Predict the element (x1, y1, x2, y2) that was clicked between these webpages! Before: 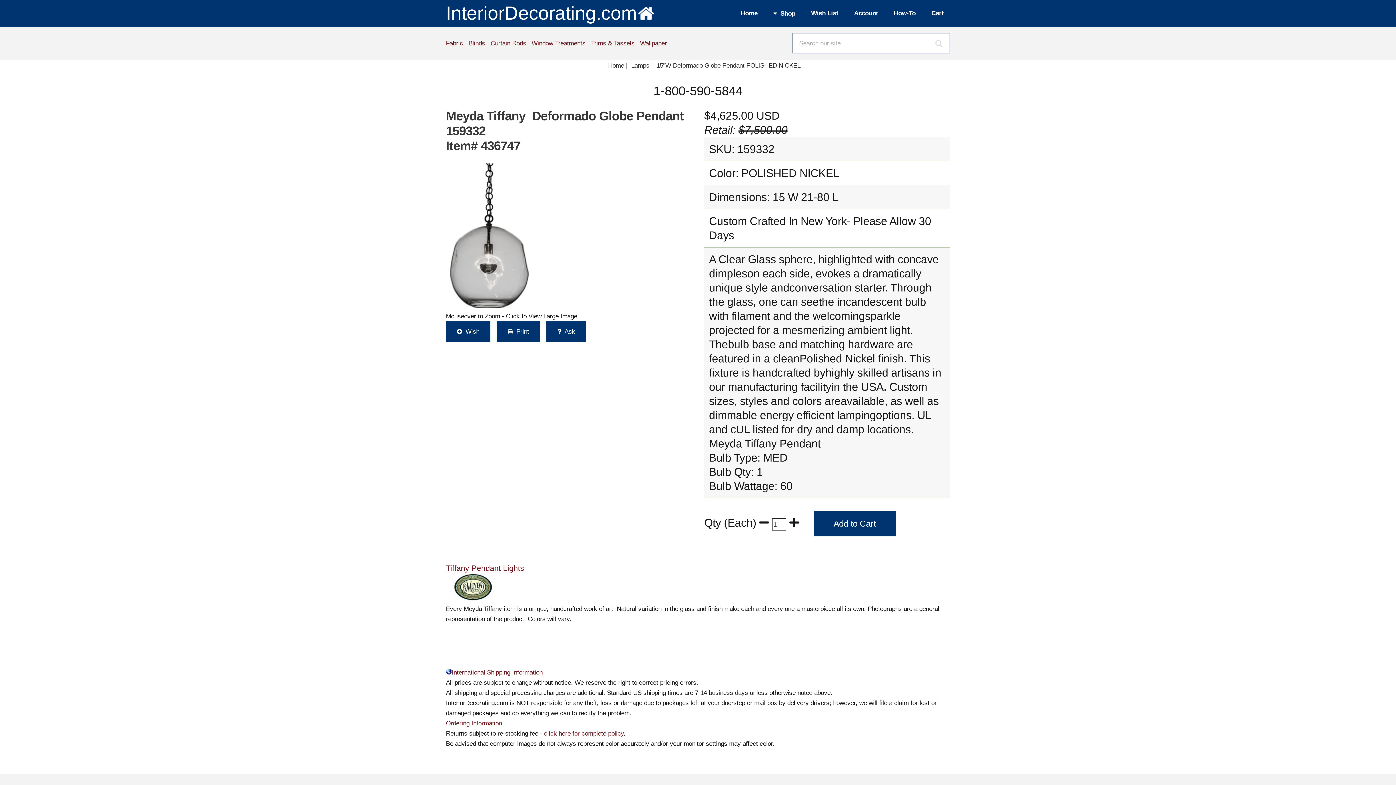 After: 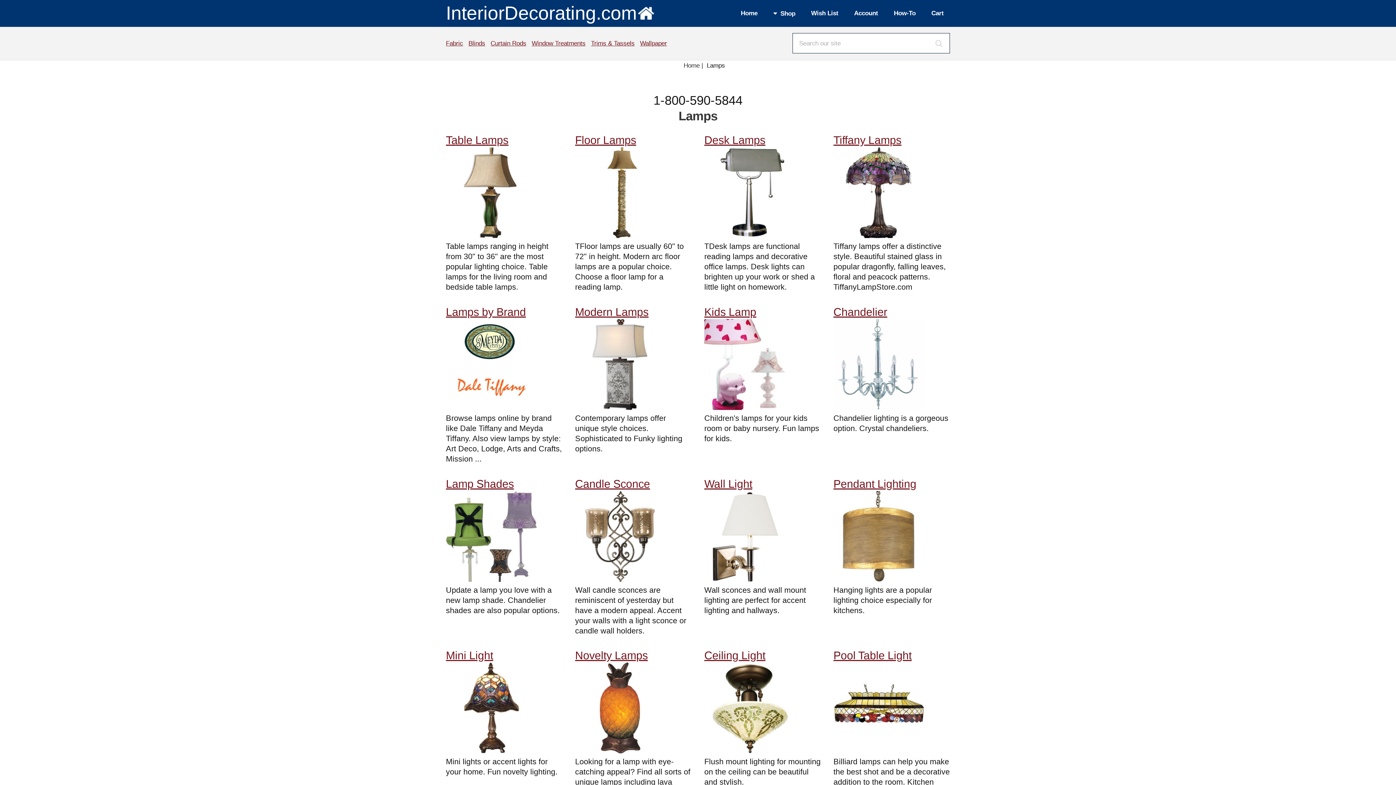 Action: label: Lamps |  bbox: (631, 61, 654, 68)